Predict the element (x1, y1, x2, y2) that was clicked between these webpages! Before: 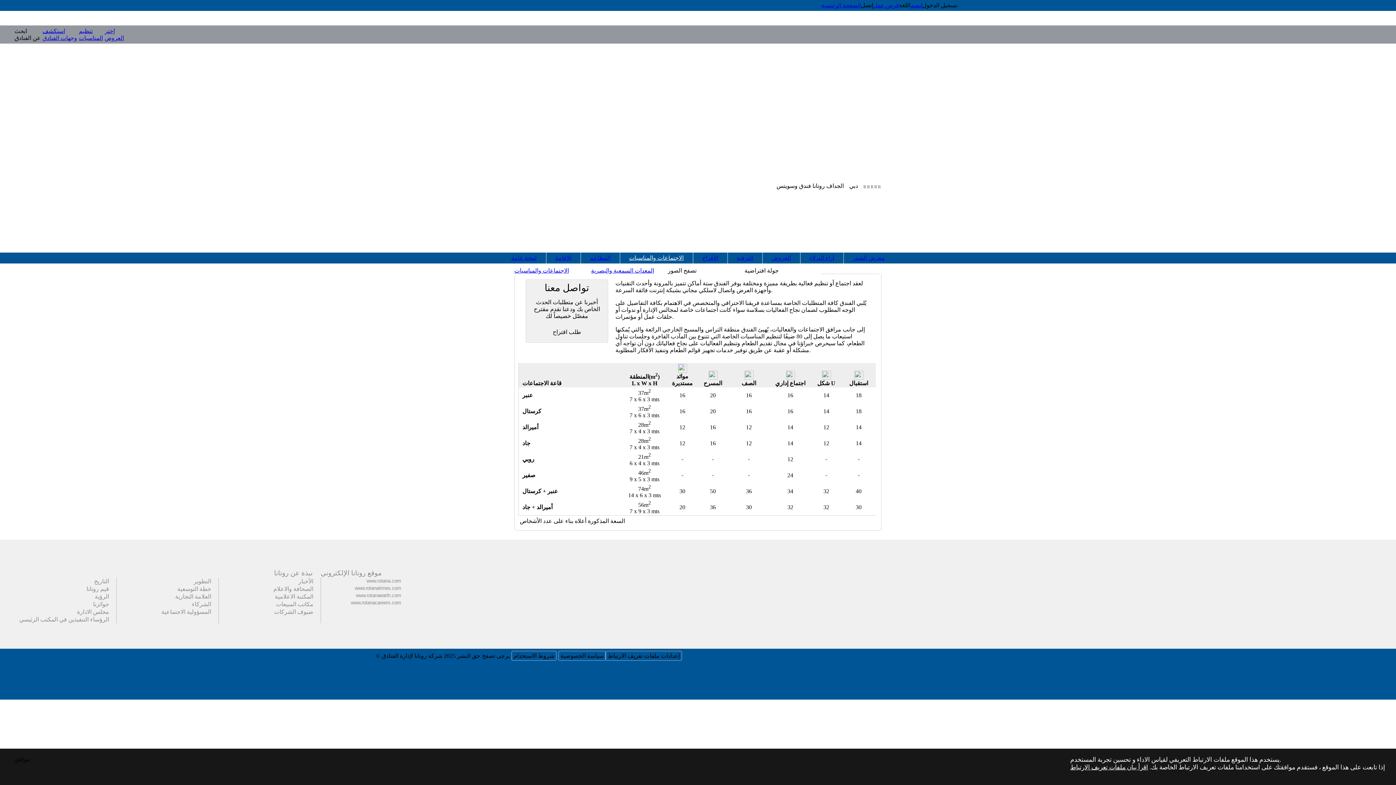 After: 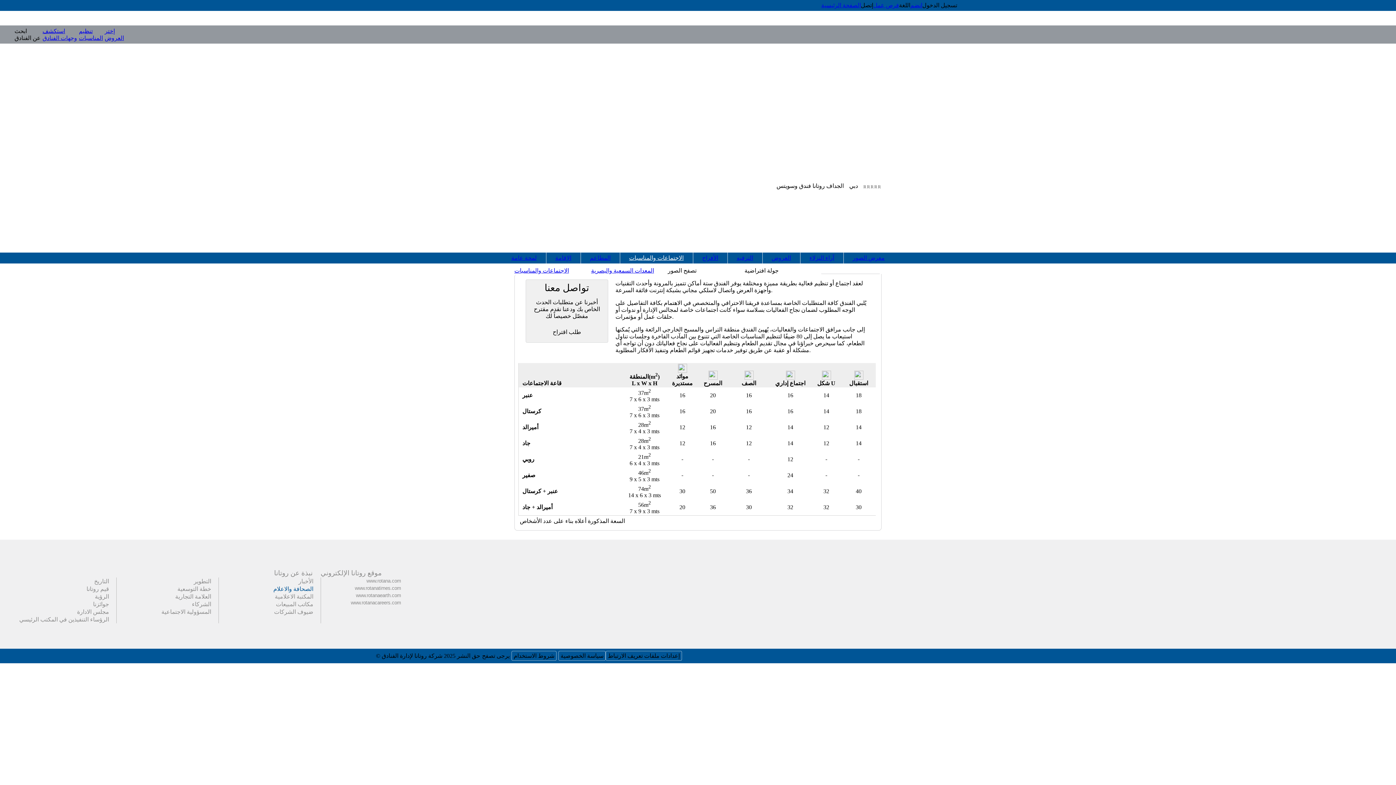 Action: bbox: (273, 586, 313, 592) label: الصحافة والاعلام